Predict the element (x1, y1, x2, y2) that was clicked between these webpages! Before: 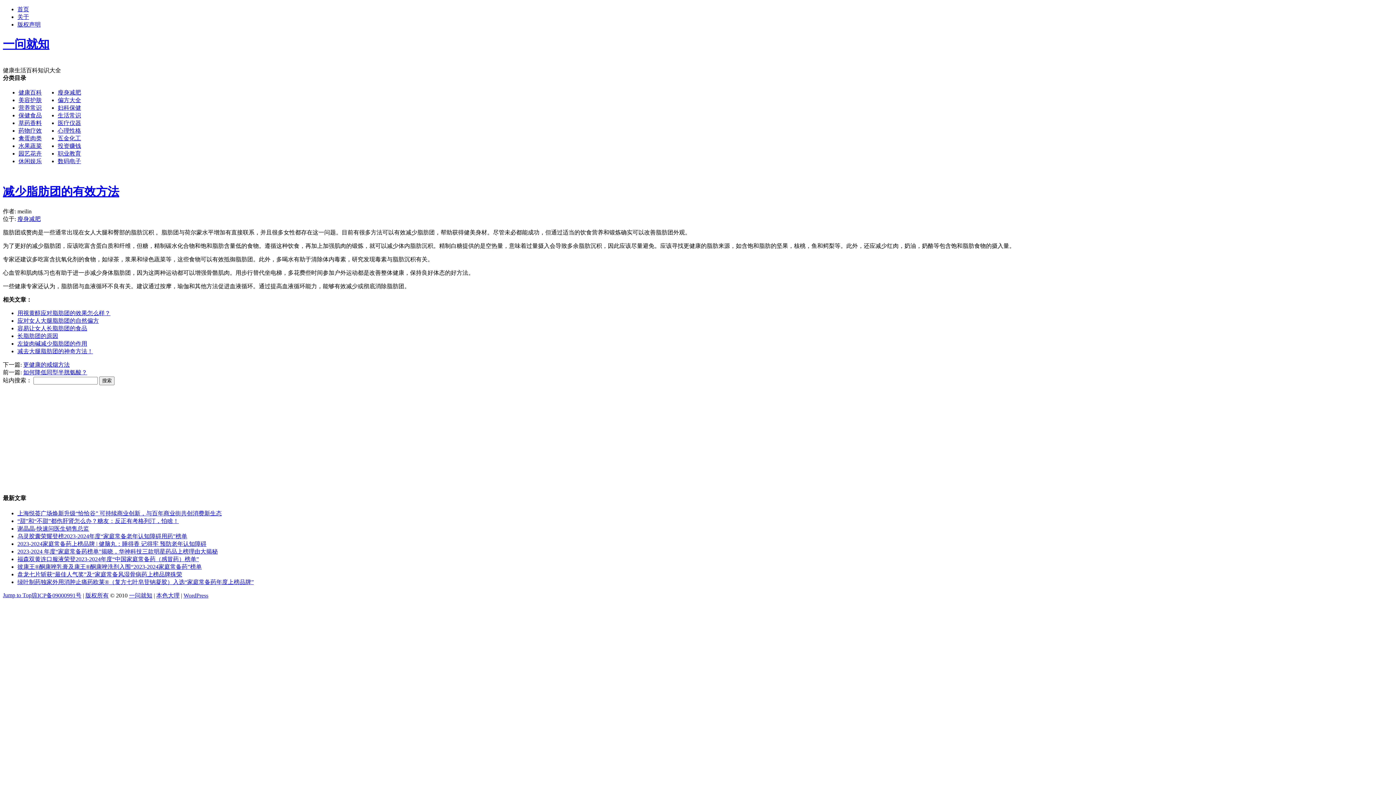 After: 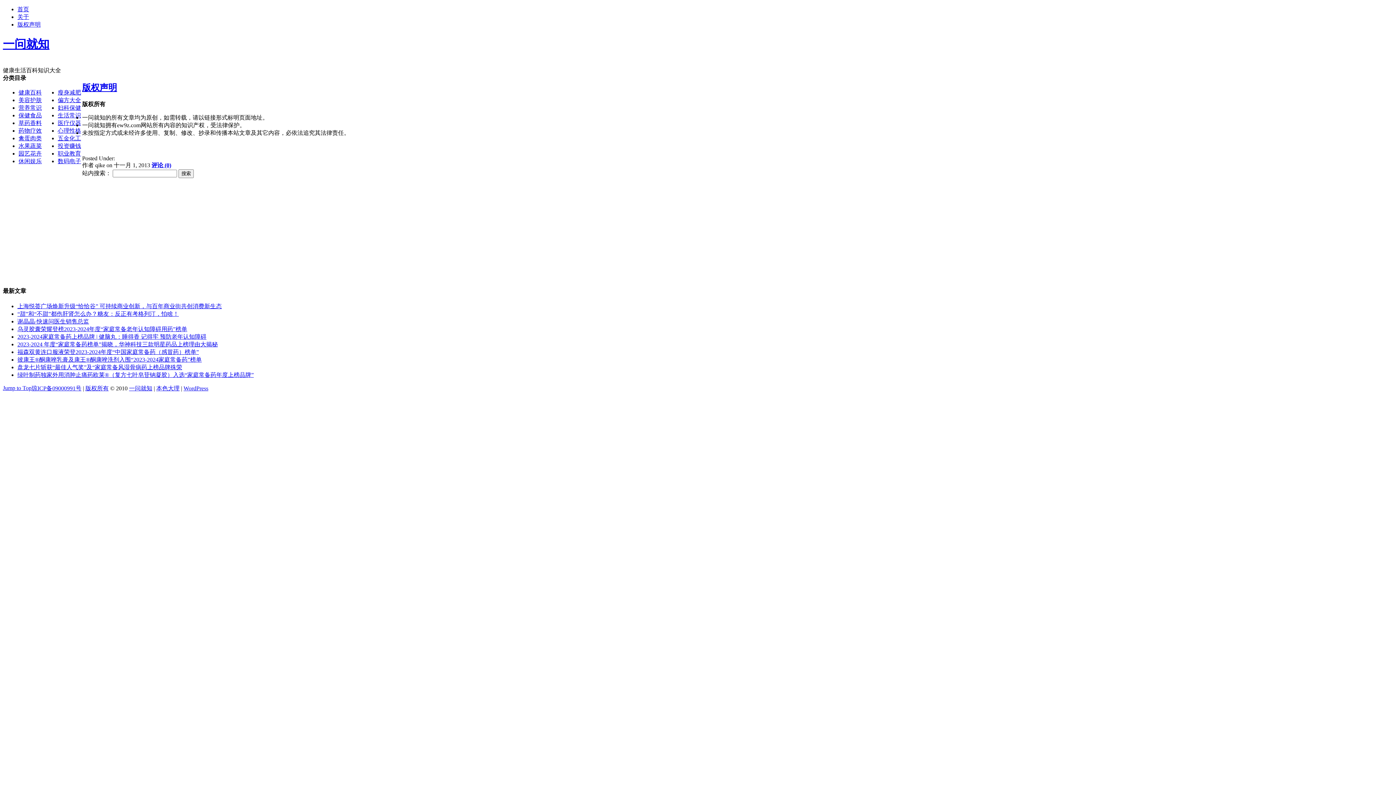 Action: label: 版权所有 bbox: (85, 592, 108, 599)